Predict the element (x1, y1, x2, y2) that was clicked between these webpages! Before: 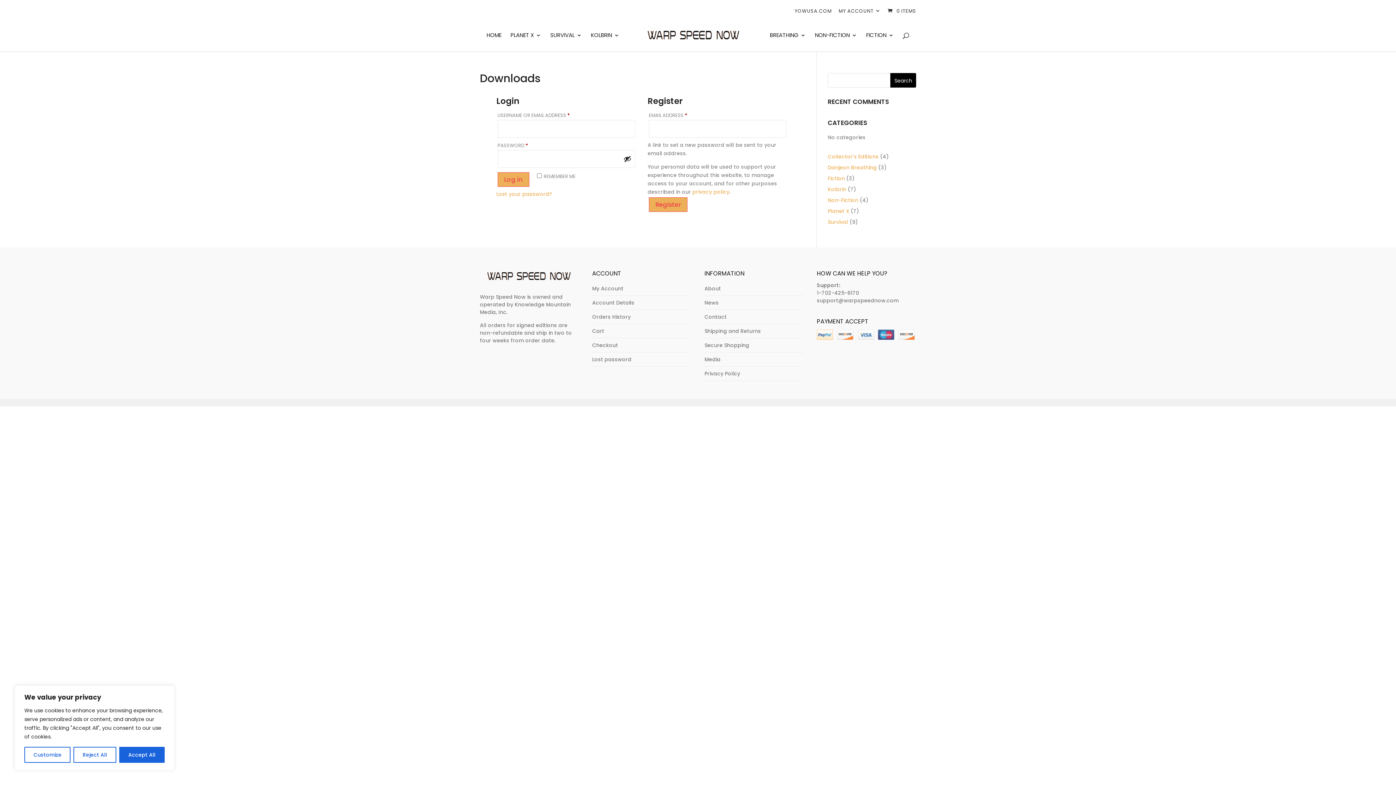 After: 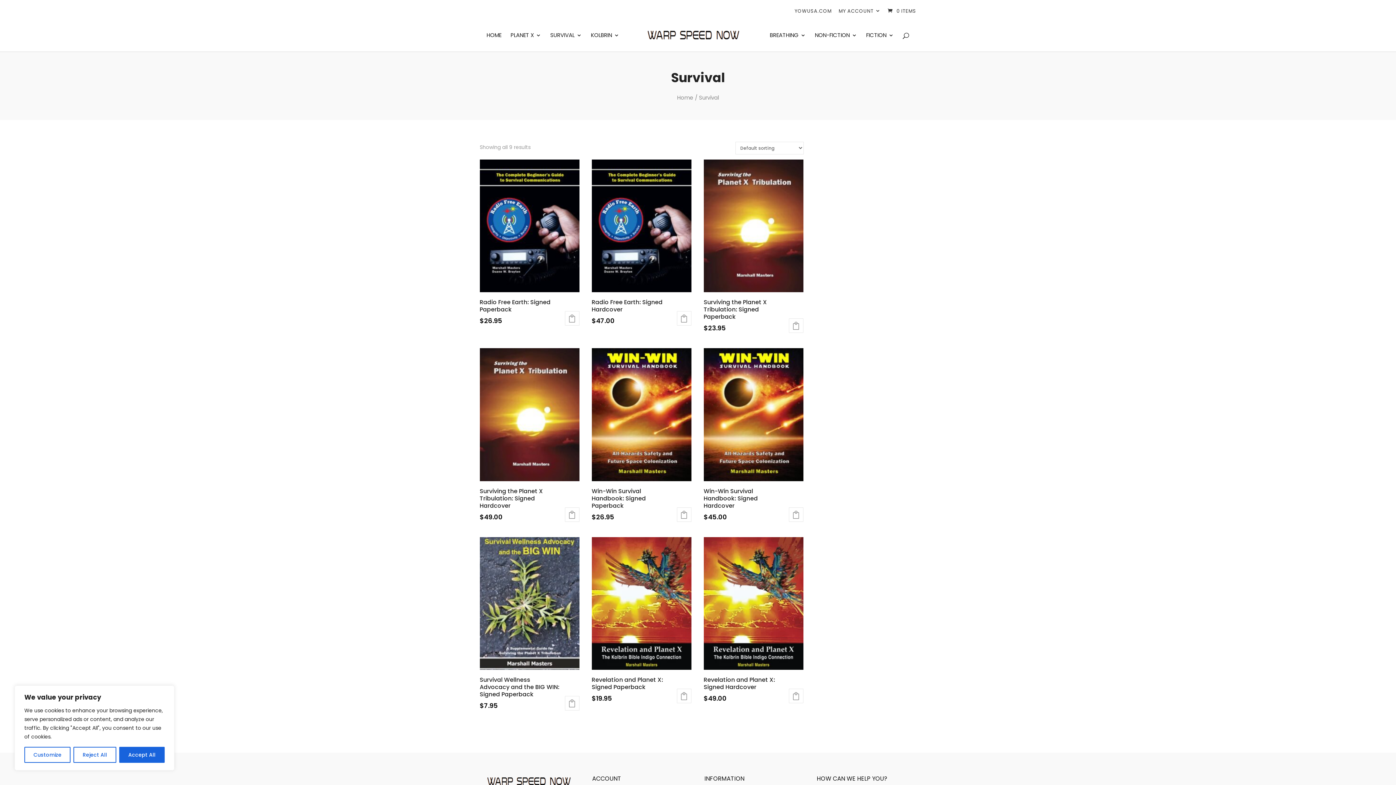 Action: bbox: (828, 218, 848, 225) label: Survival